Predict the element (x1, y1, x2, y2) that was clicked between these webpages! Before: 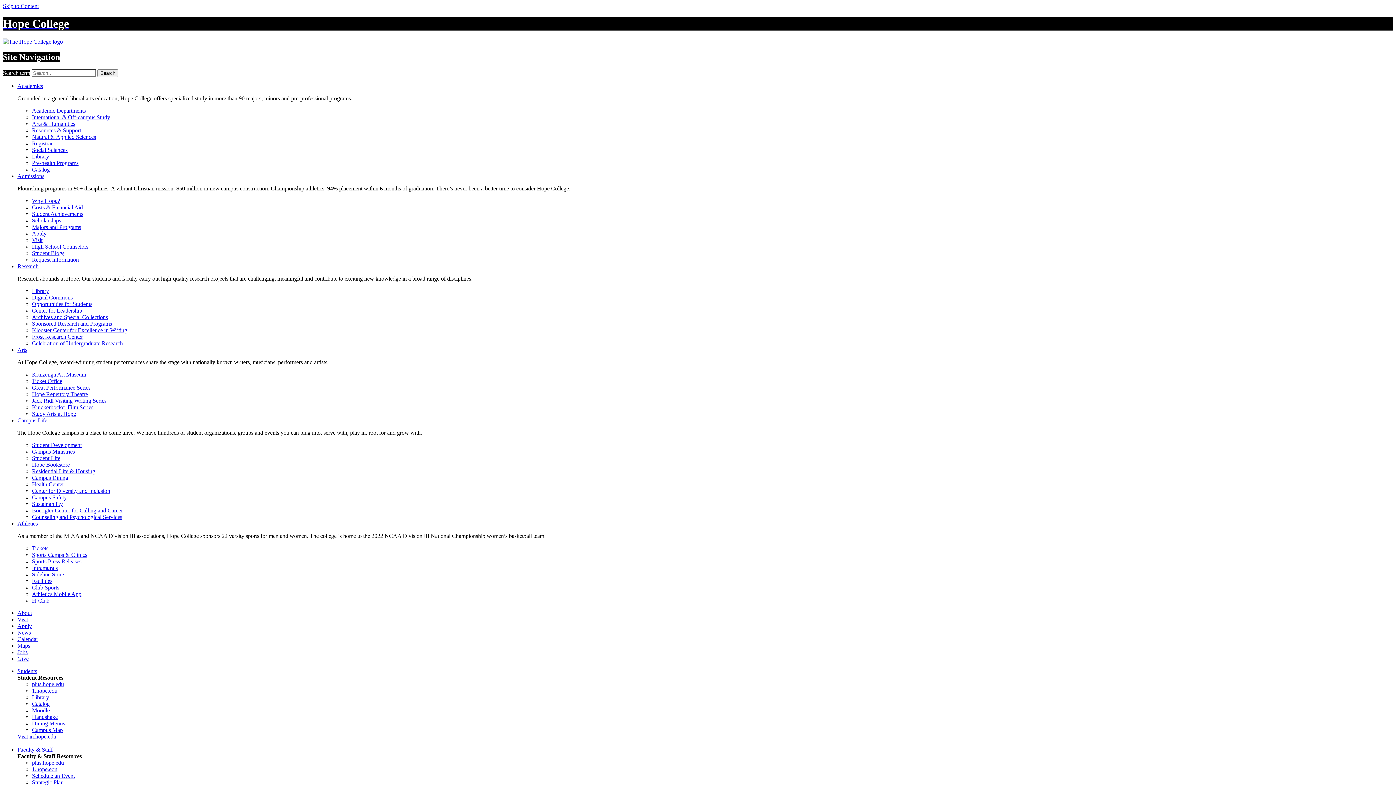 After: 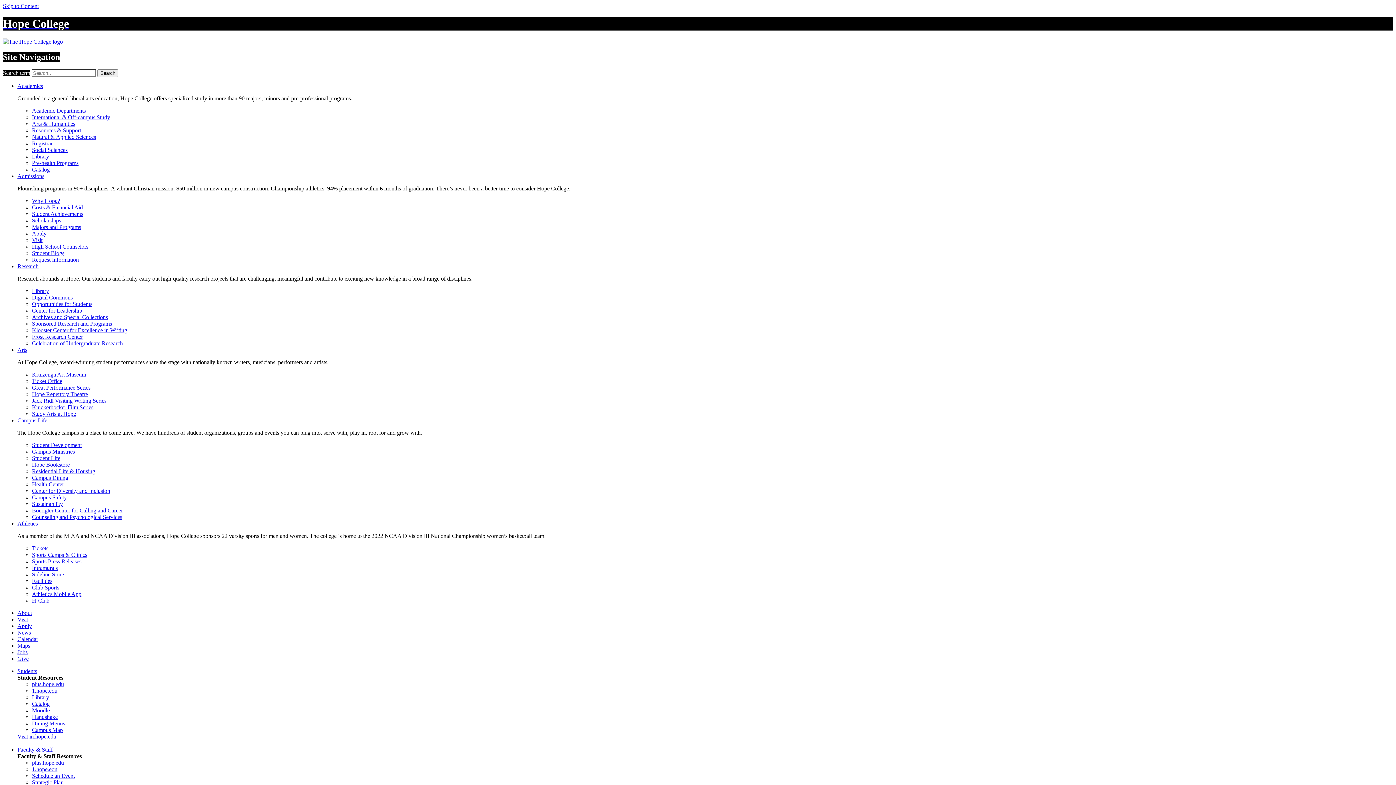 Action: label: Strategic Plan bbox: (32, 779, 63, 785)